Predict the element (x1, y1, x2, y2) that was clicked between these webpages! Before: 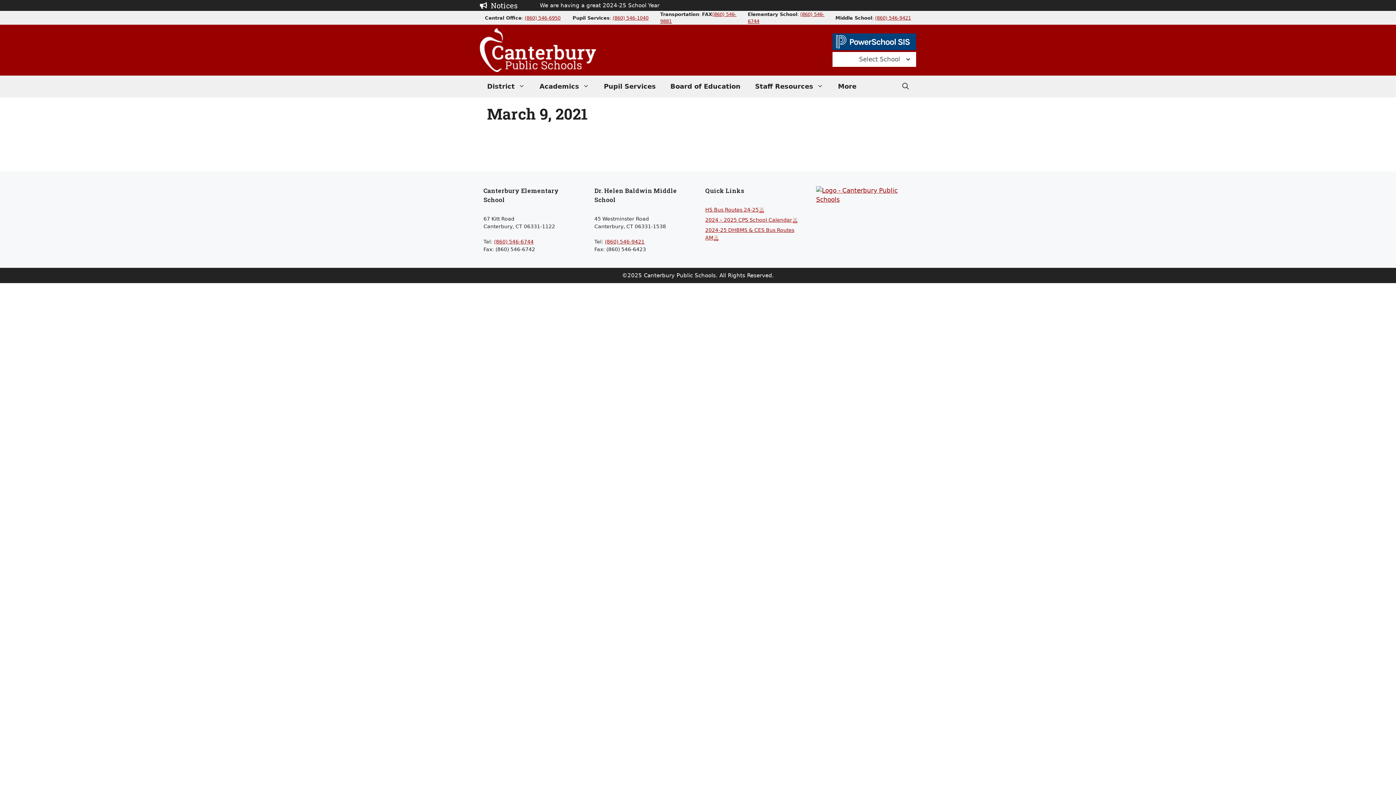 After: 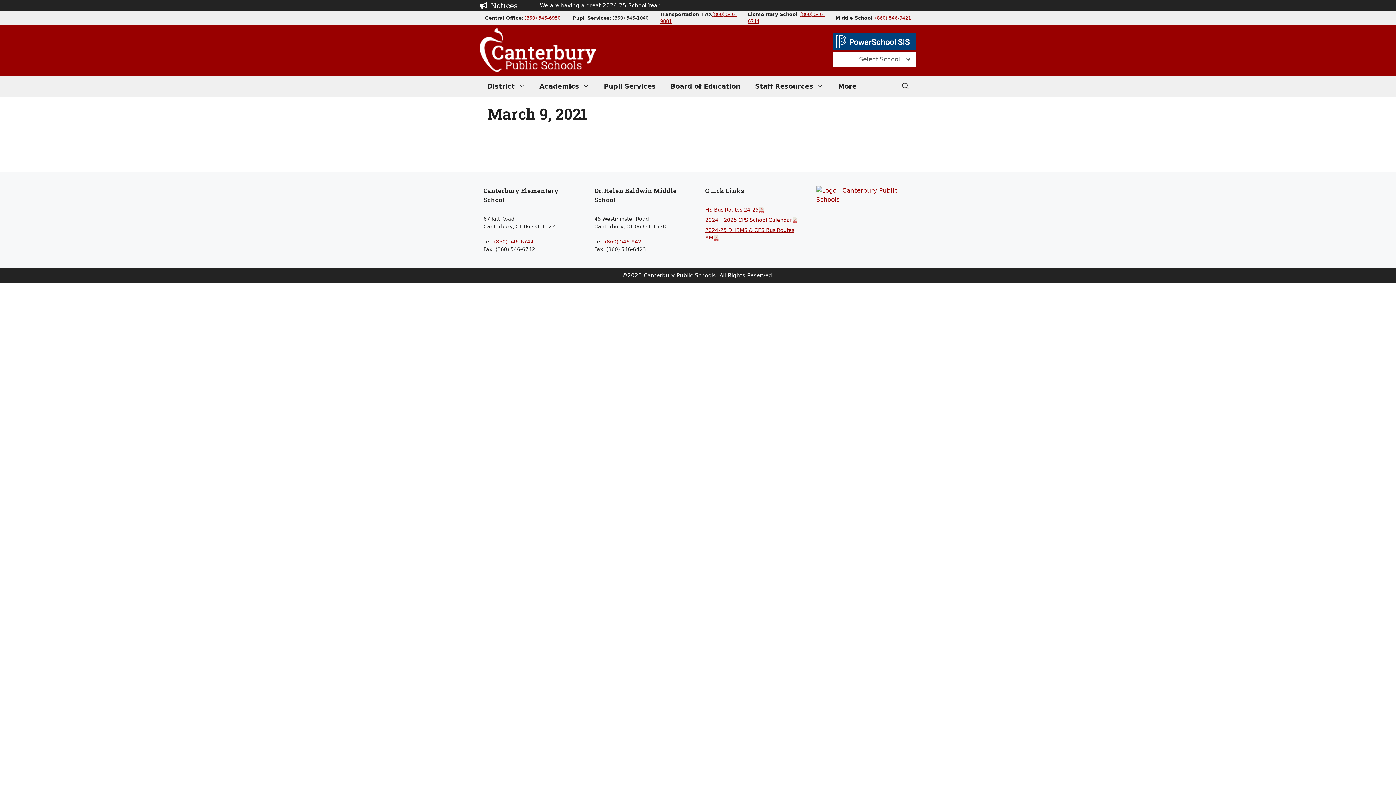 Action: bbox: (612, 15, 648, 20) label: (860) 546-1040